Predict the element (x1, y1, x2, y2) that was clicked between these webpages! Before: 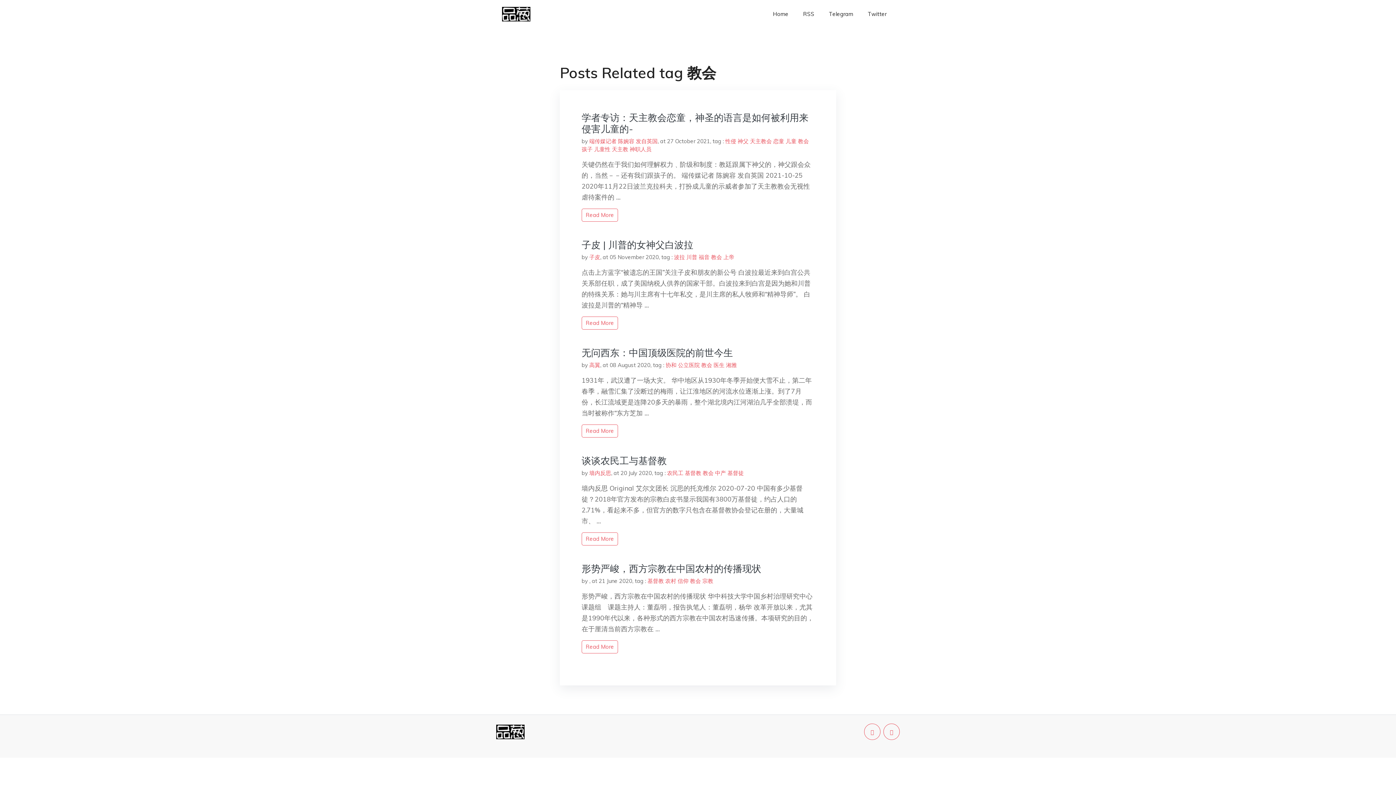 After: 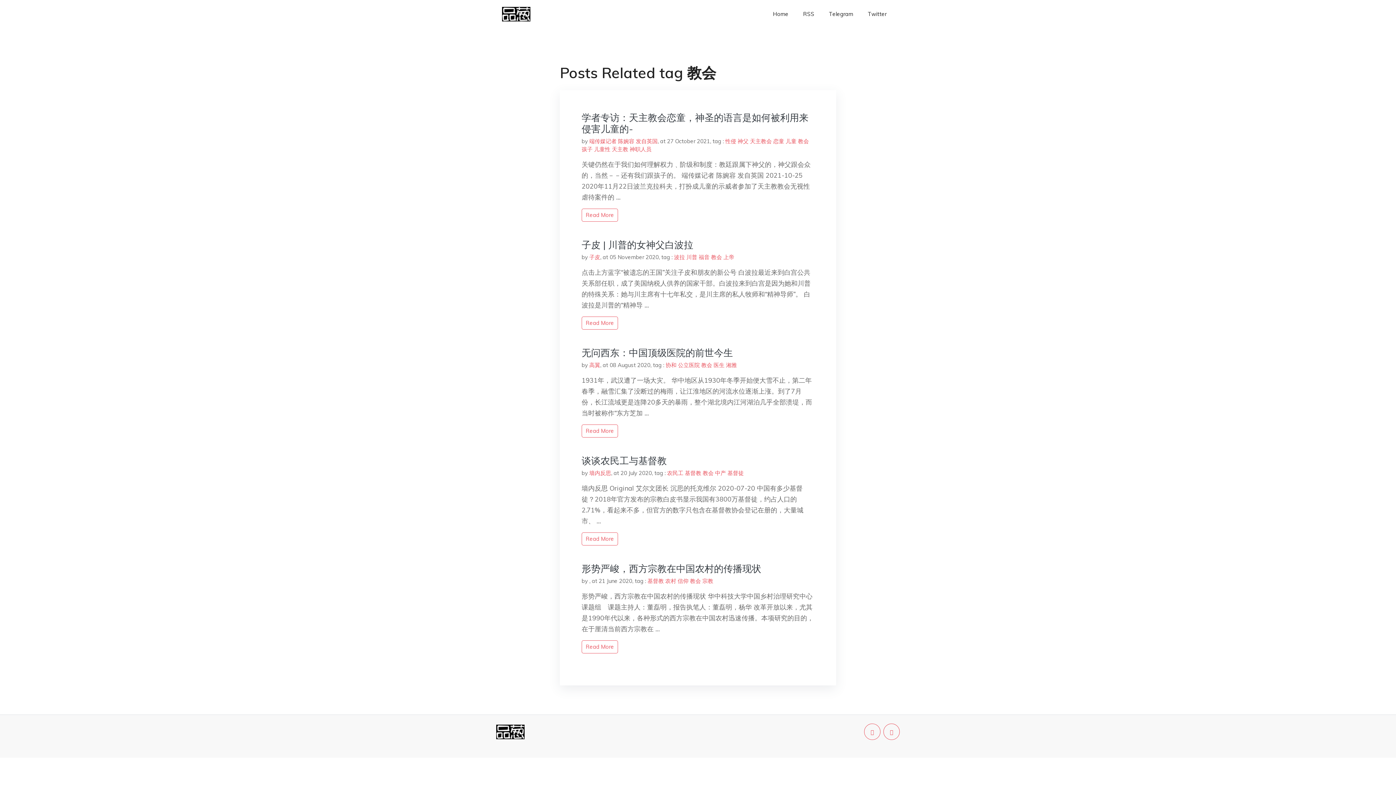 Action: label: 教会 bbox: (690, 577, 701, 584)